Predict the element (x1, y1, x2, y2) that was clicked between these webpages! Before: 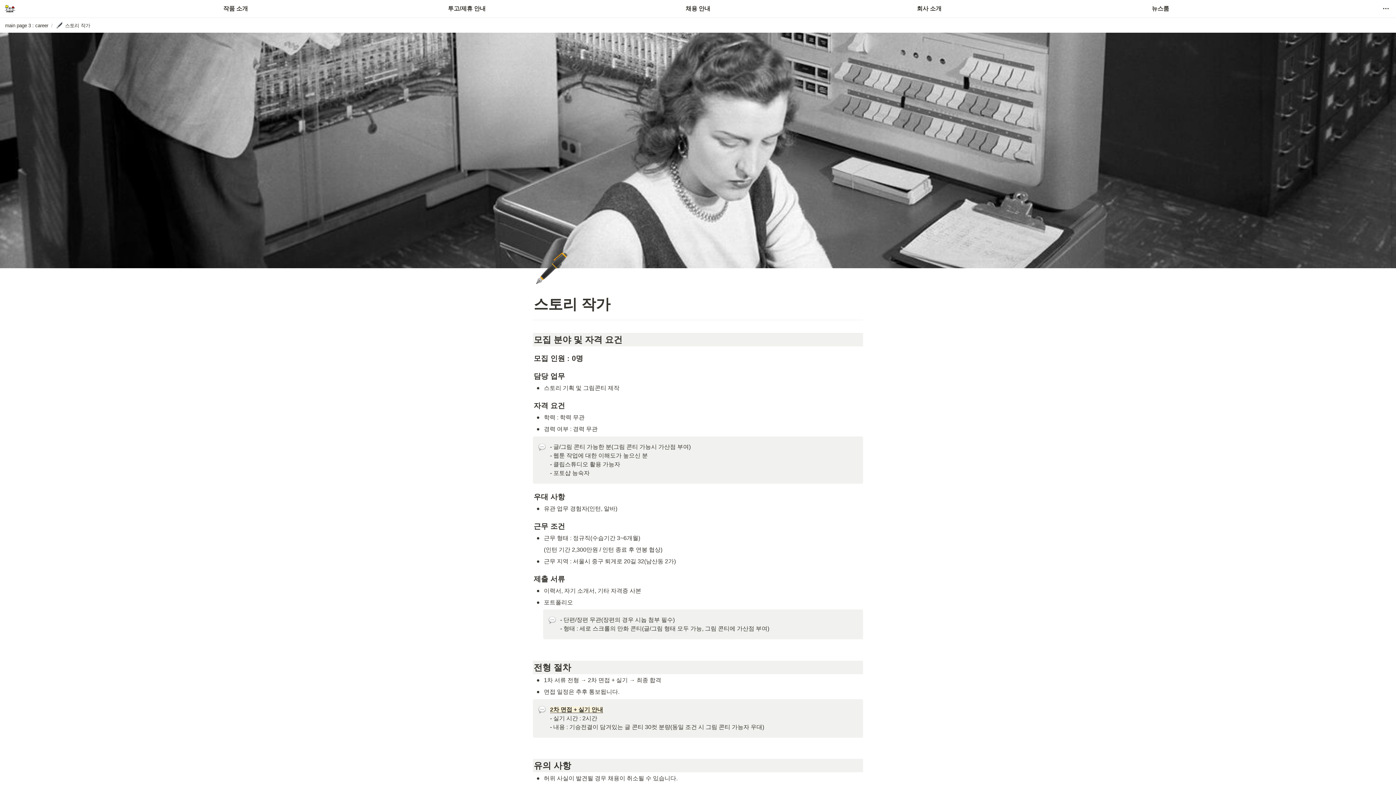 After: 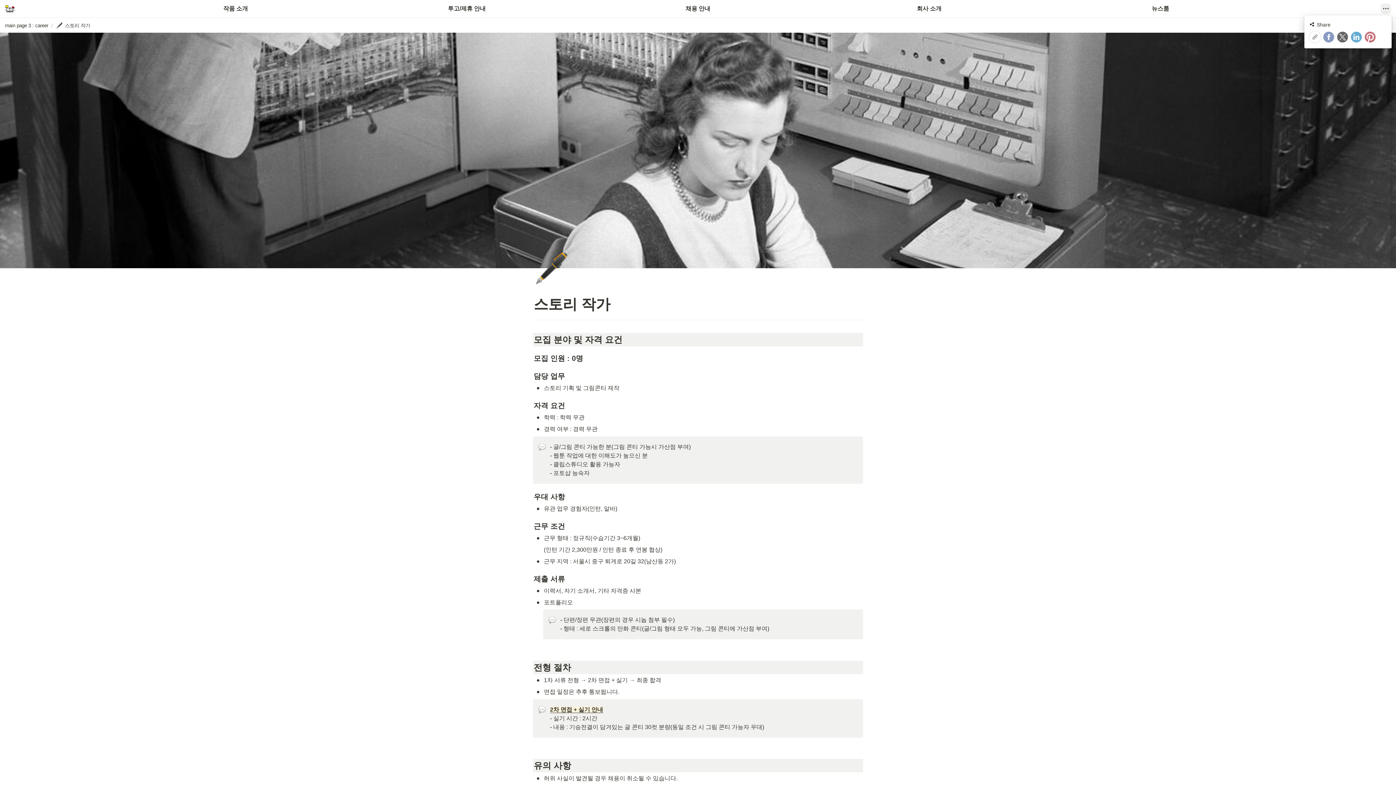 Action: bbox: (1381, 3, 1391, 13)